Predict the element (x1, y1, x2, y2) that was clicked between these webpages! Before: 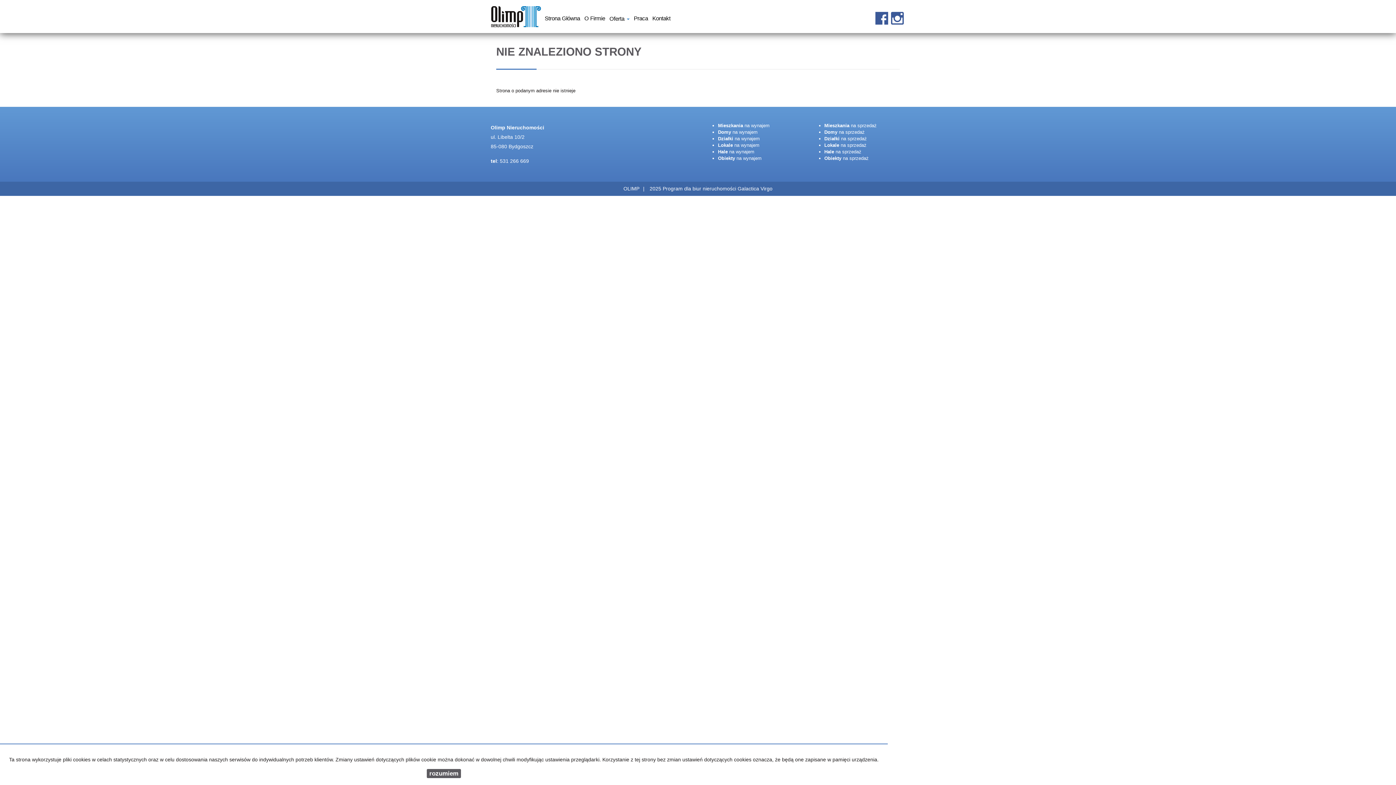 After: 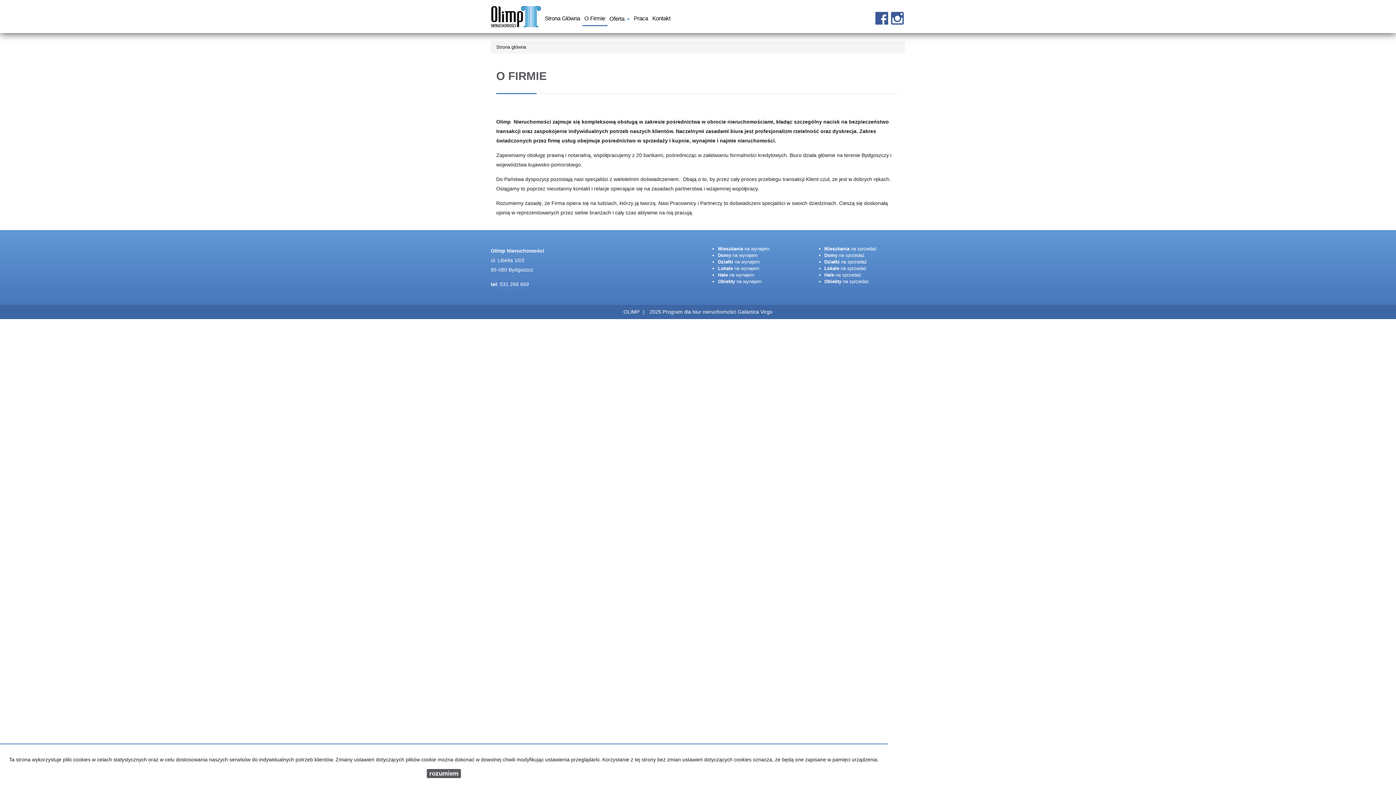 Action: bbox: (582, 17, 607, 25) label: O Firmie